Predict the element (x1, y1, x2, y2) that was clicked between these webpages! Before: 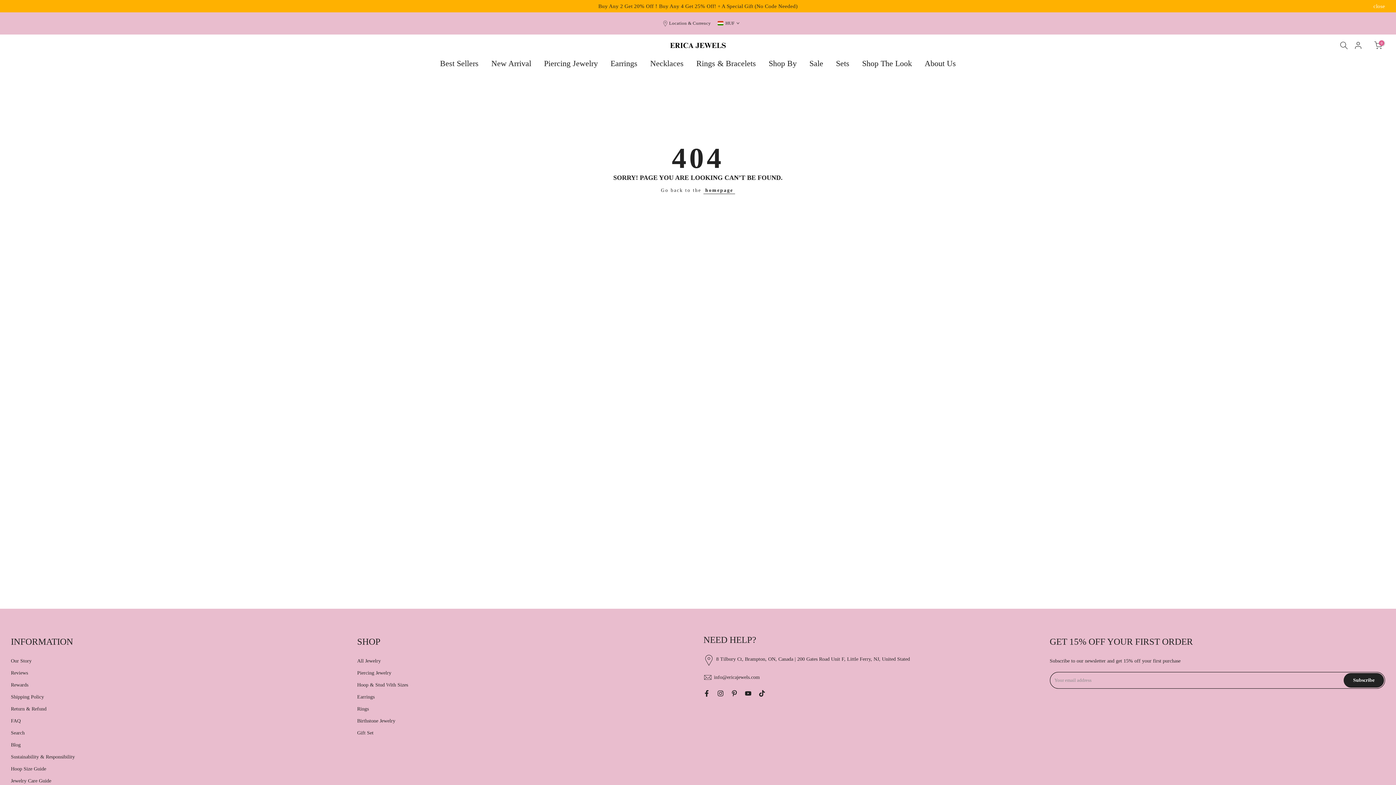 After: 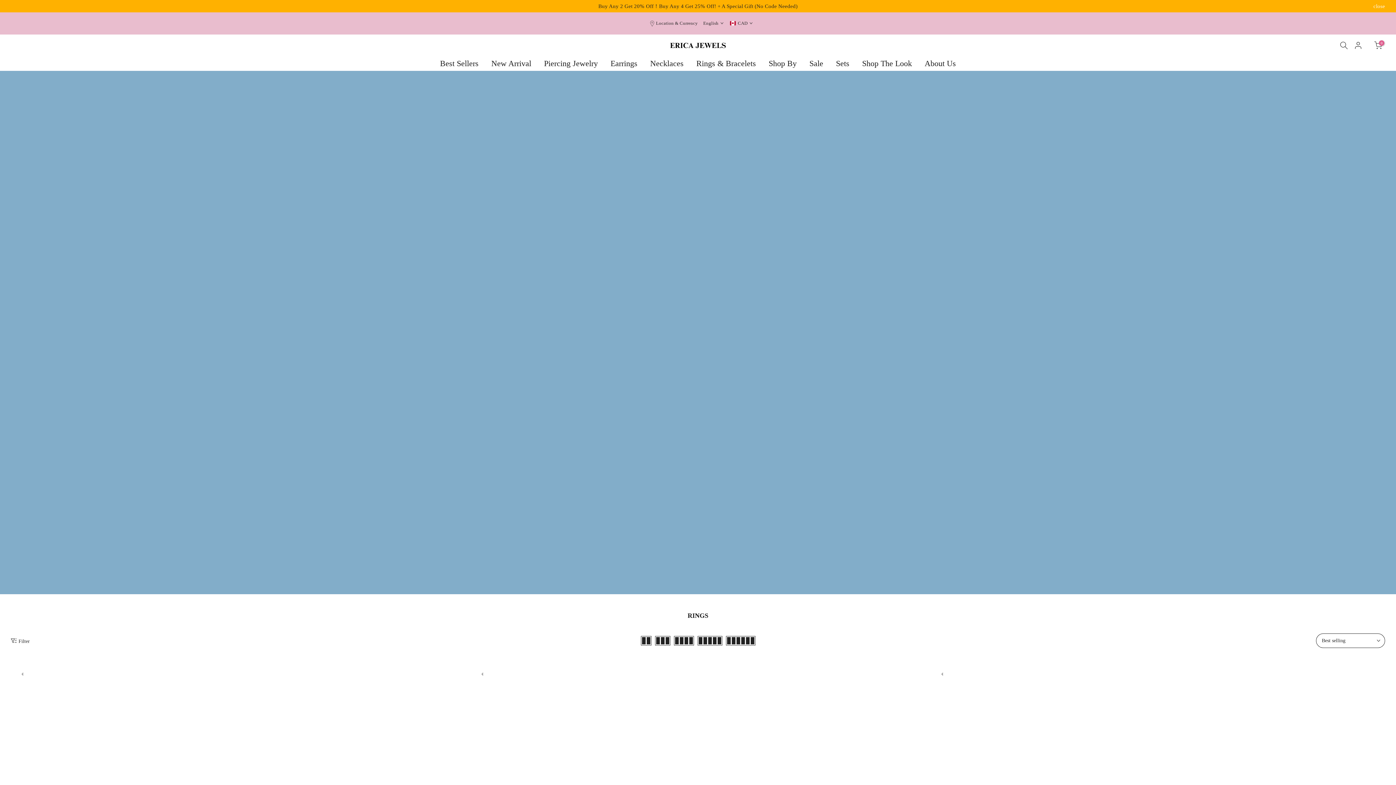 Action: bbox: (357, 706, 368, 712) label: Rings